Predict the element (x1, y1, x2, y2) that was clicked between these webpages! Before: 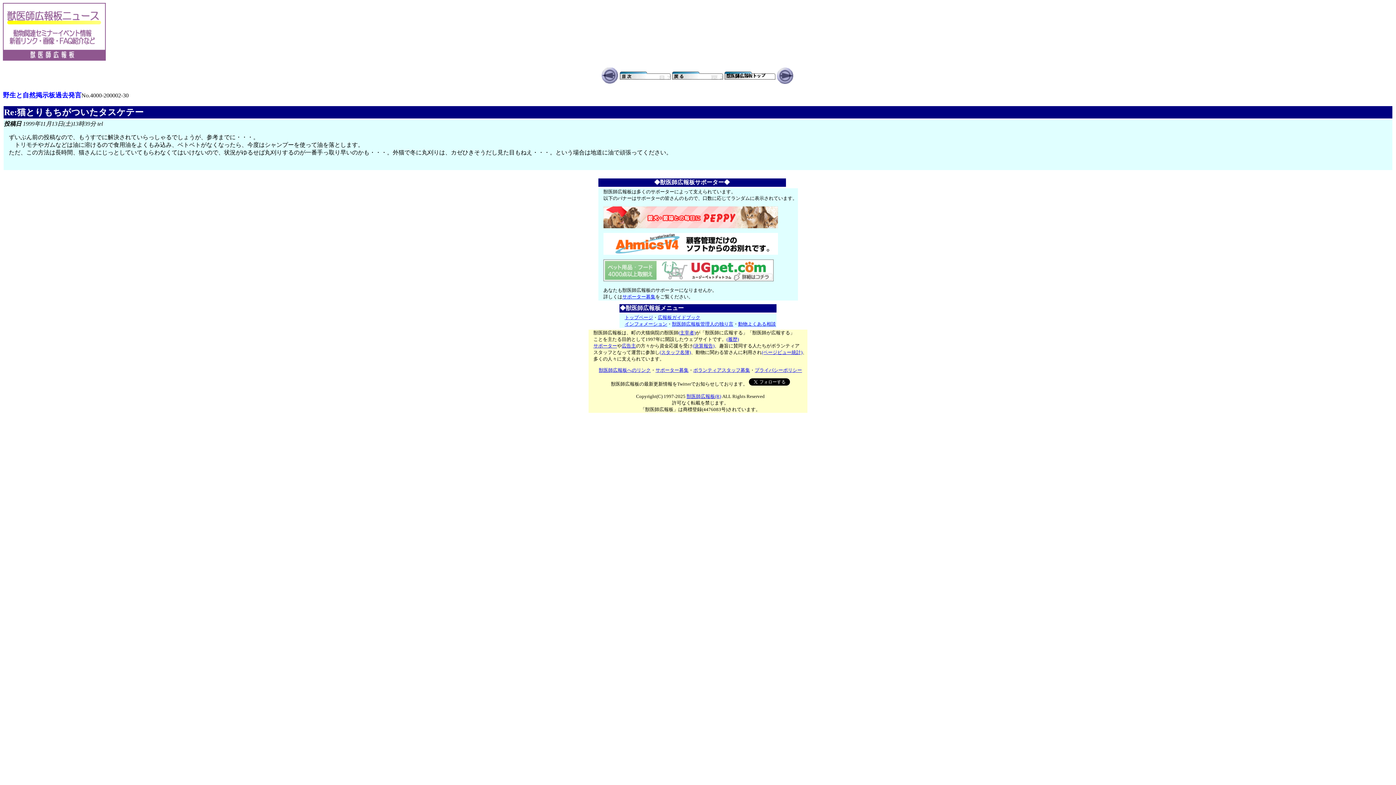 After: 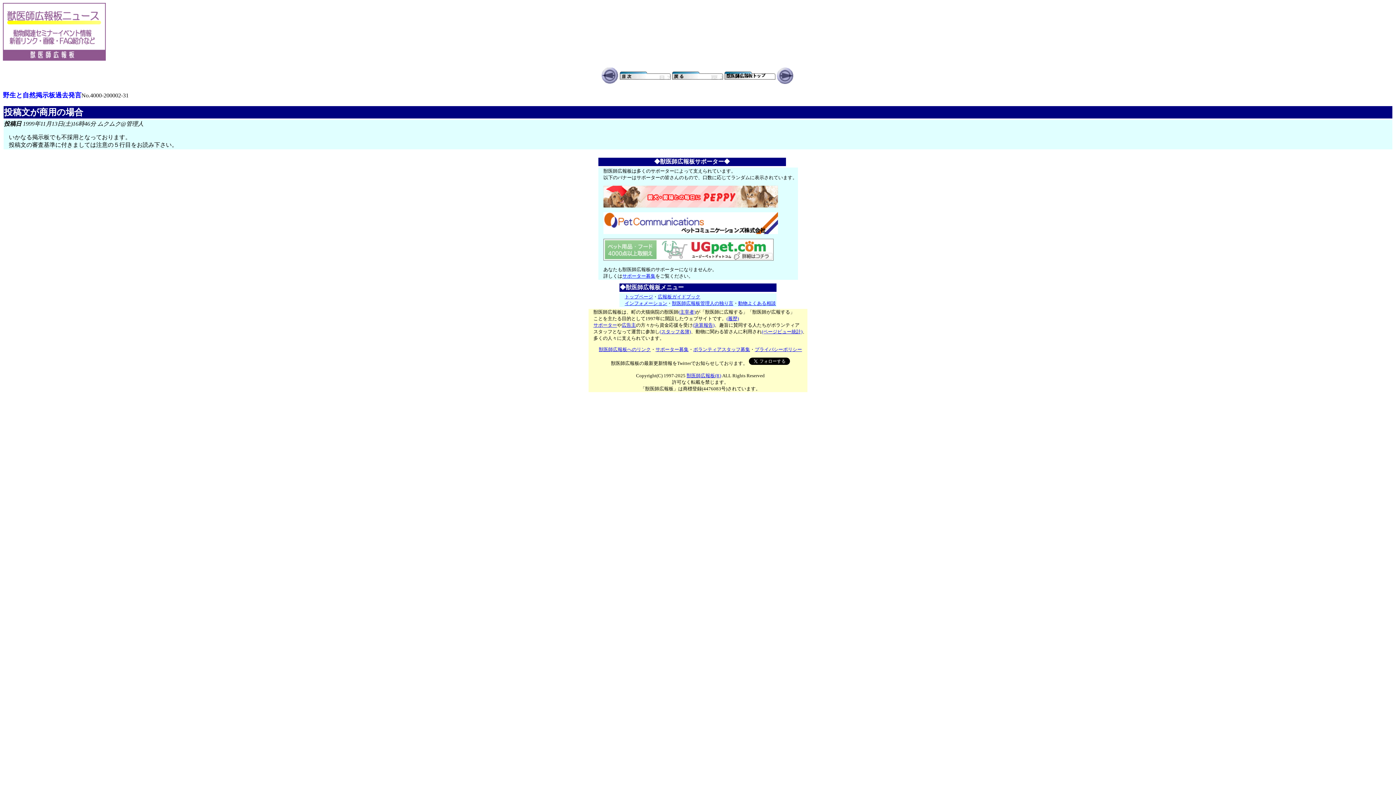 Action: bbox: (777, 78, 794, 85)